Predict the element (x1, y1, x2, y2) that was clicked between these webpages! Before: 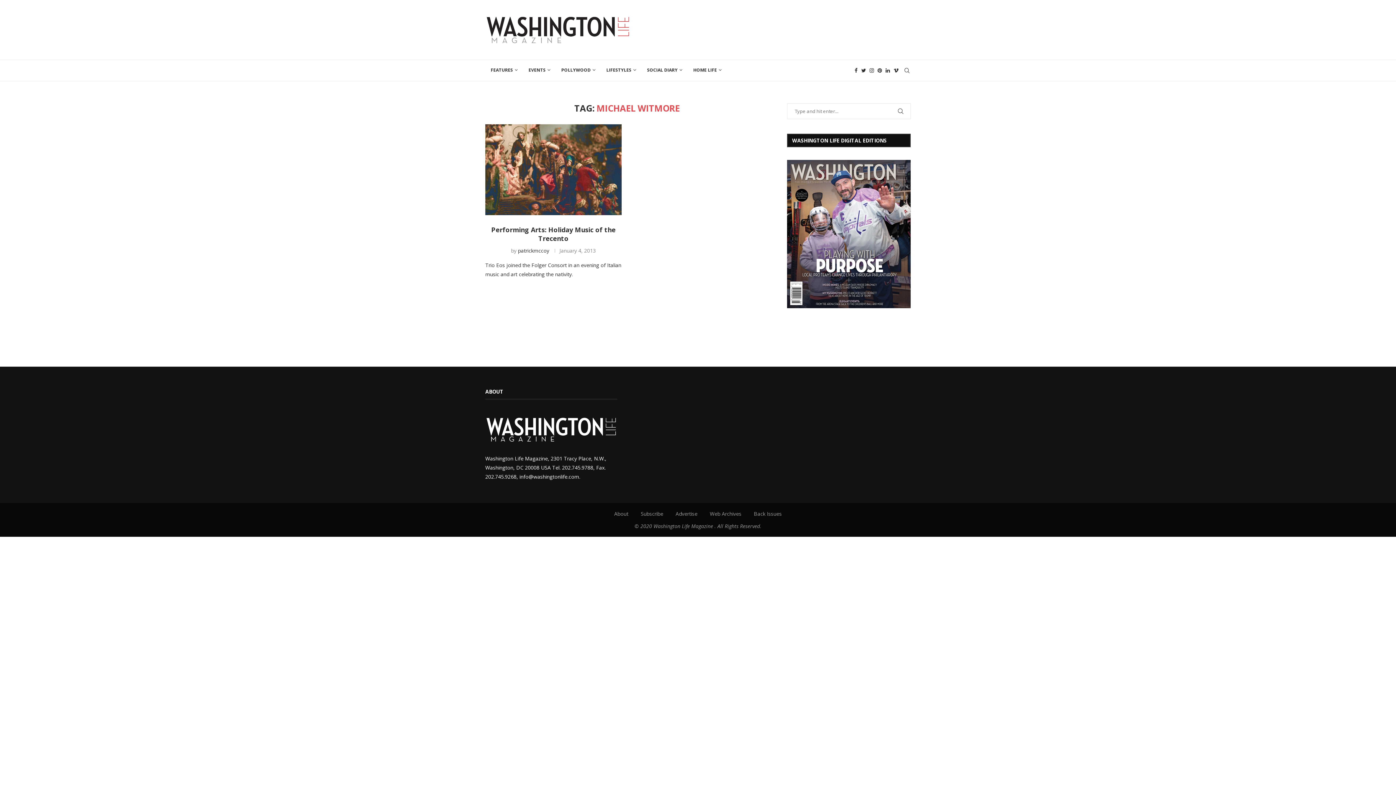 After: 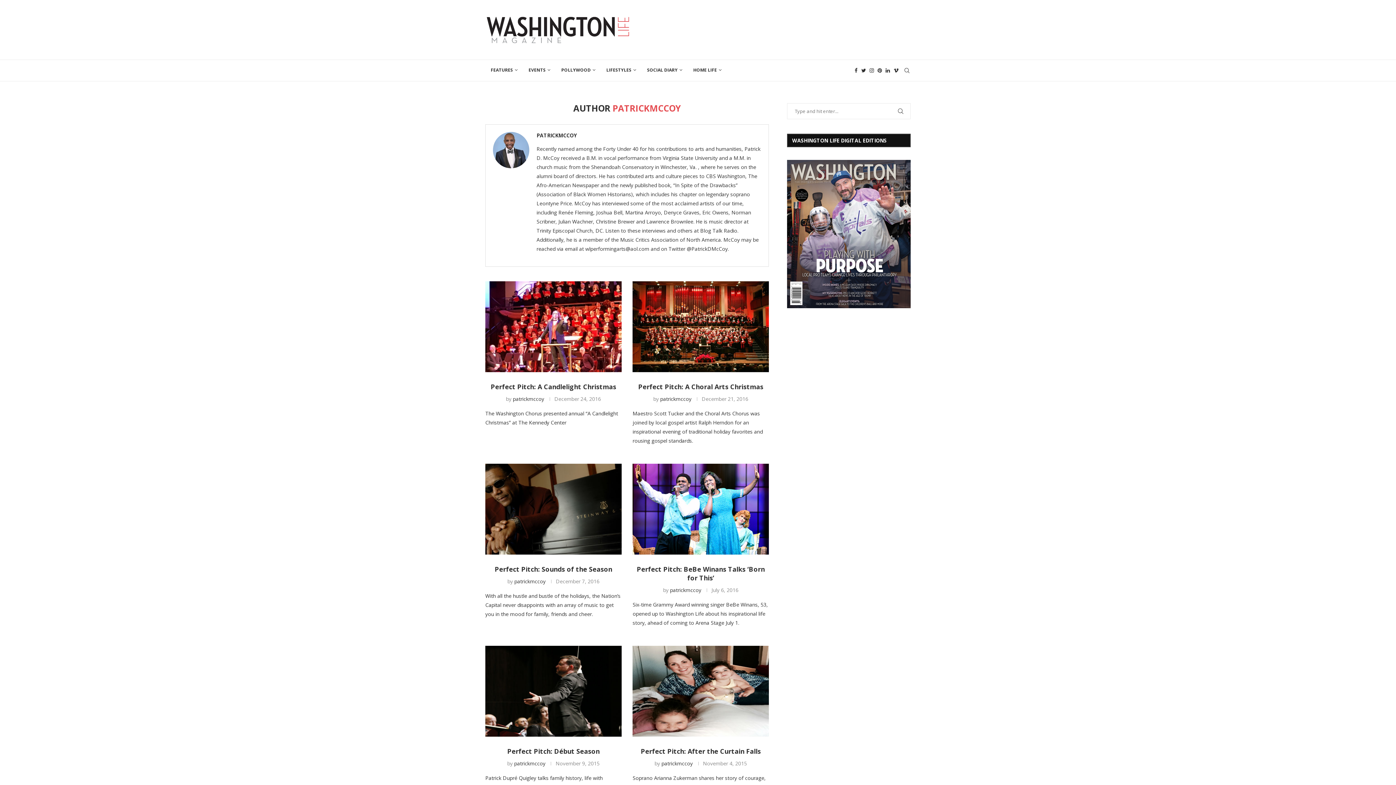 Action: bbox: (518, 247, 549, 254) label: patrickmccoy